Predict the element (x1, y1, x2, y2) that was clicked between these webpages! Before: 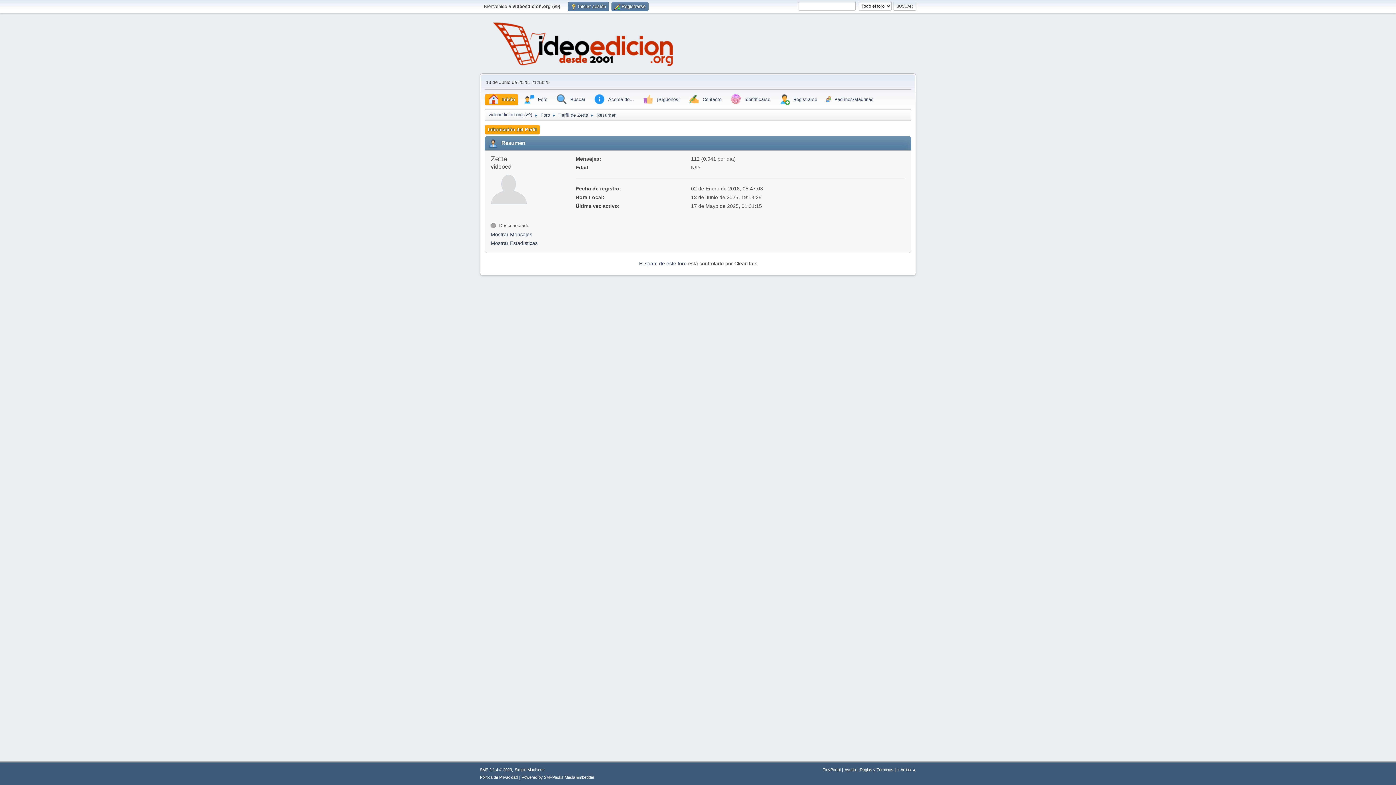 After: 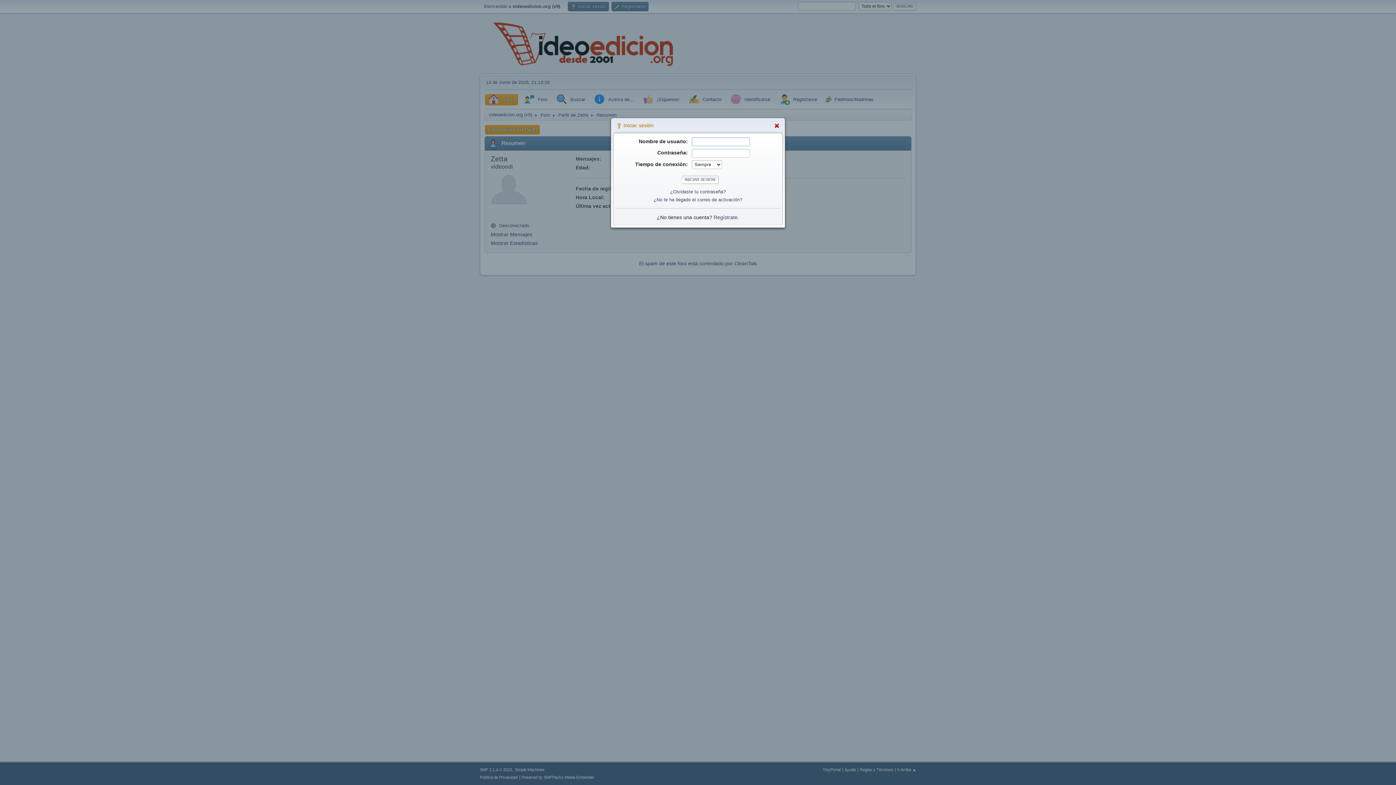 Action: bbox: (568, 1, 609, 11) label:  Iniciar sesión